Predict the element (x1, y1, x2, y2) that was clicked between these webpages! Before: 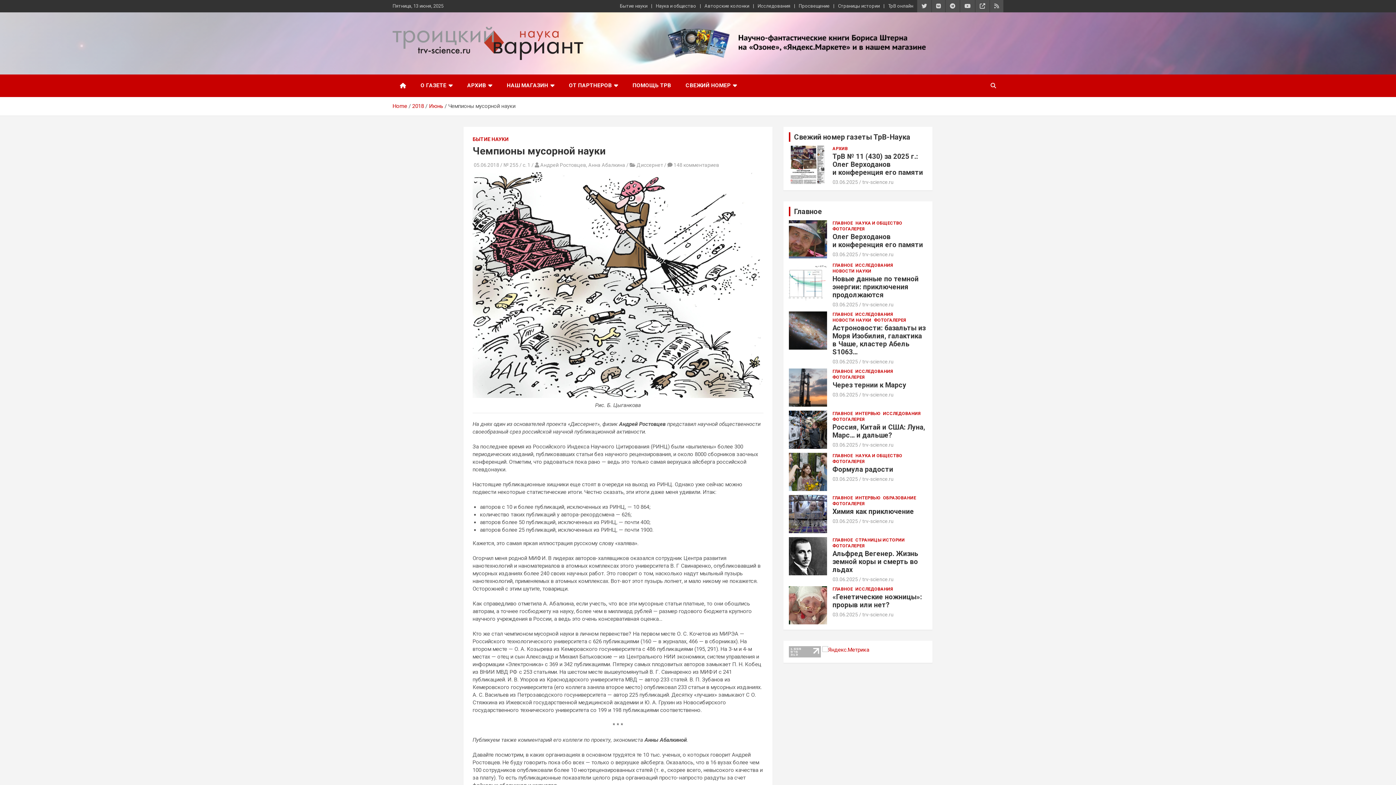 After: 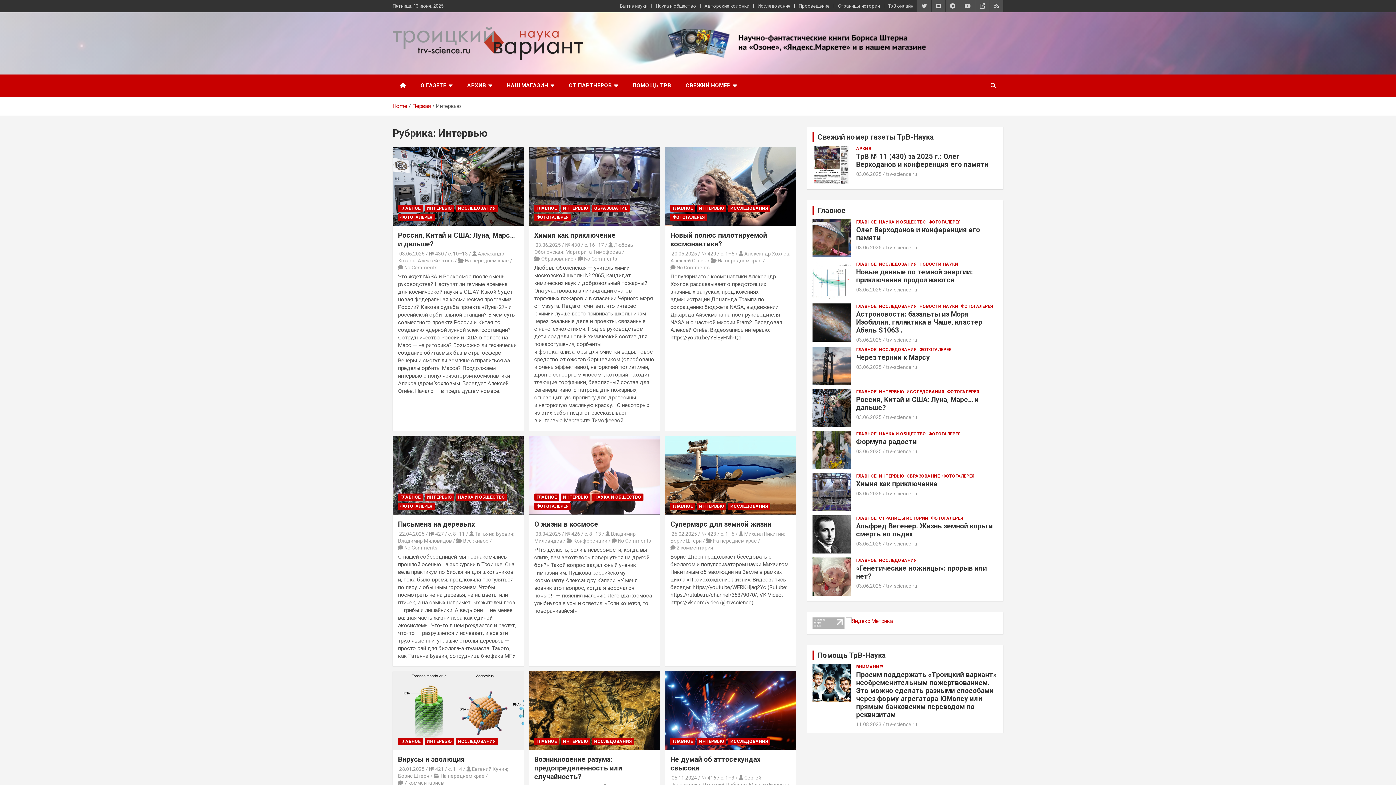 Action: bbox: (855, 495, 880, 501) label: ИНТЕРВЬЮ